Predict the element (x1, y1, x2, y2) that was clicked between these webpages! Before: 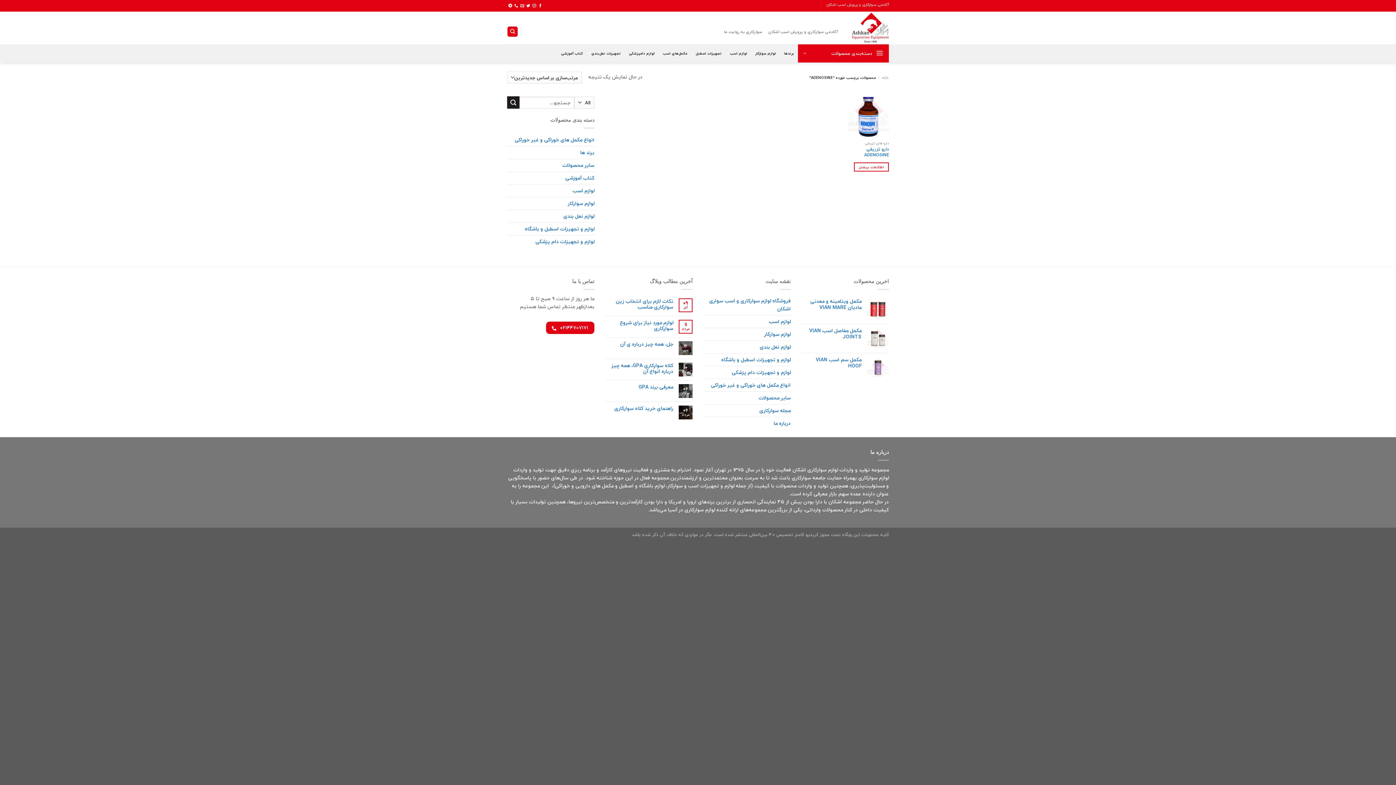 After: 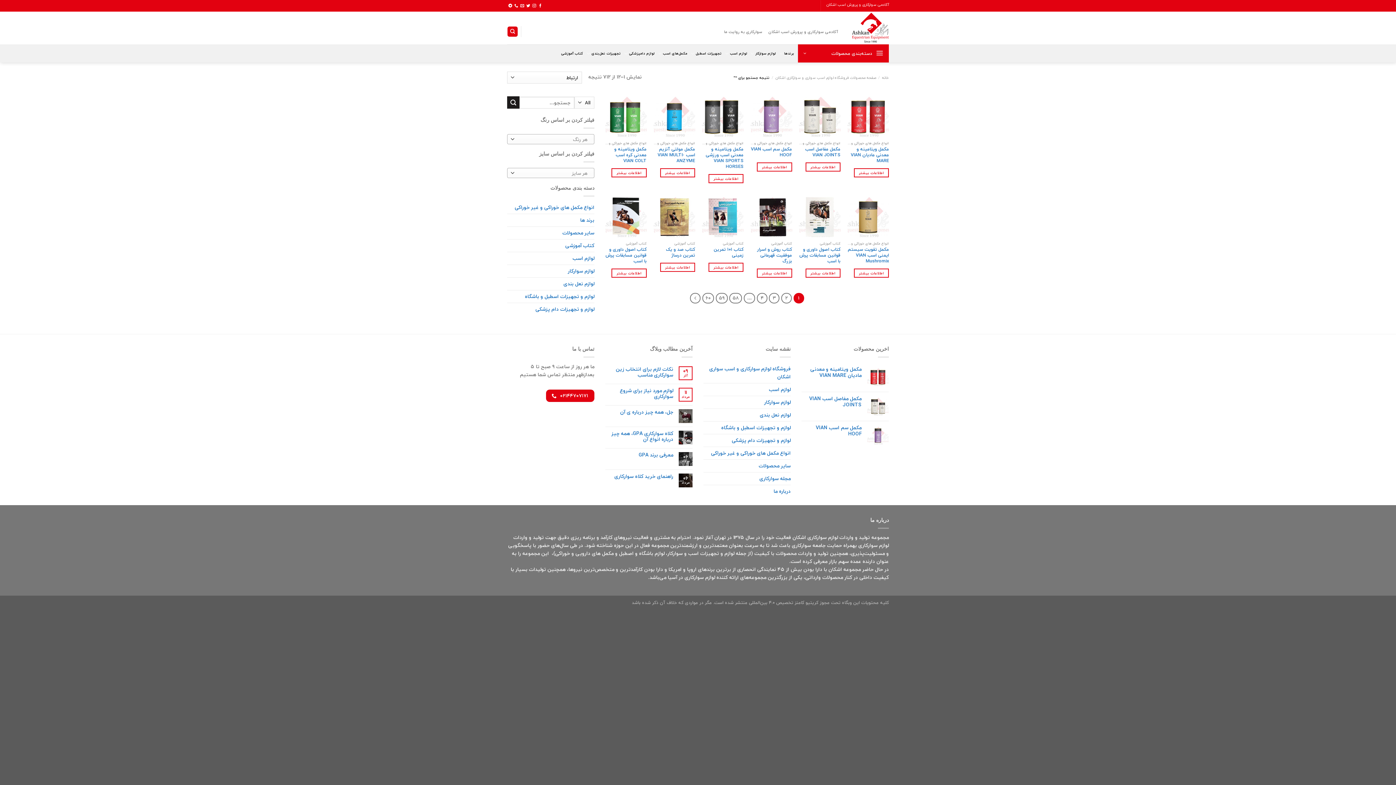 Action: label: ارسال bbox: (507, 96, 519, 108)